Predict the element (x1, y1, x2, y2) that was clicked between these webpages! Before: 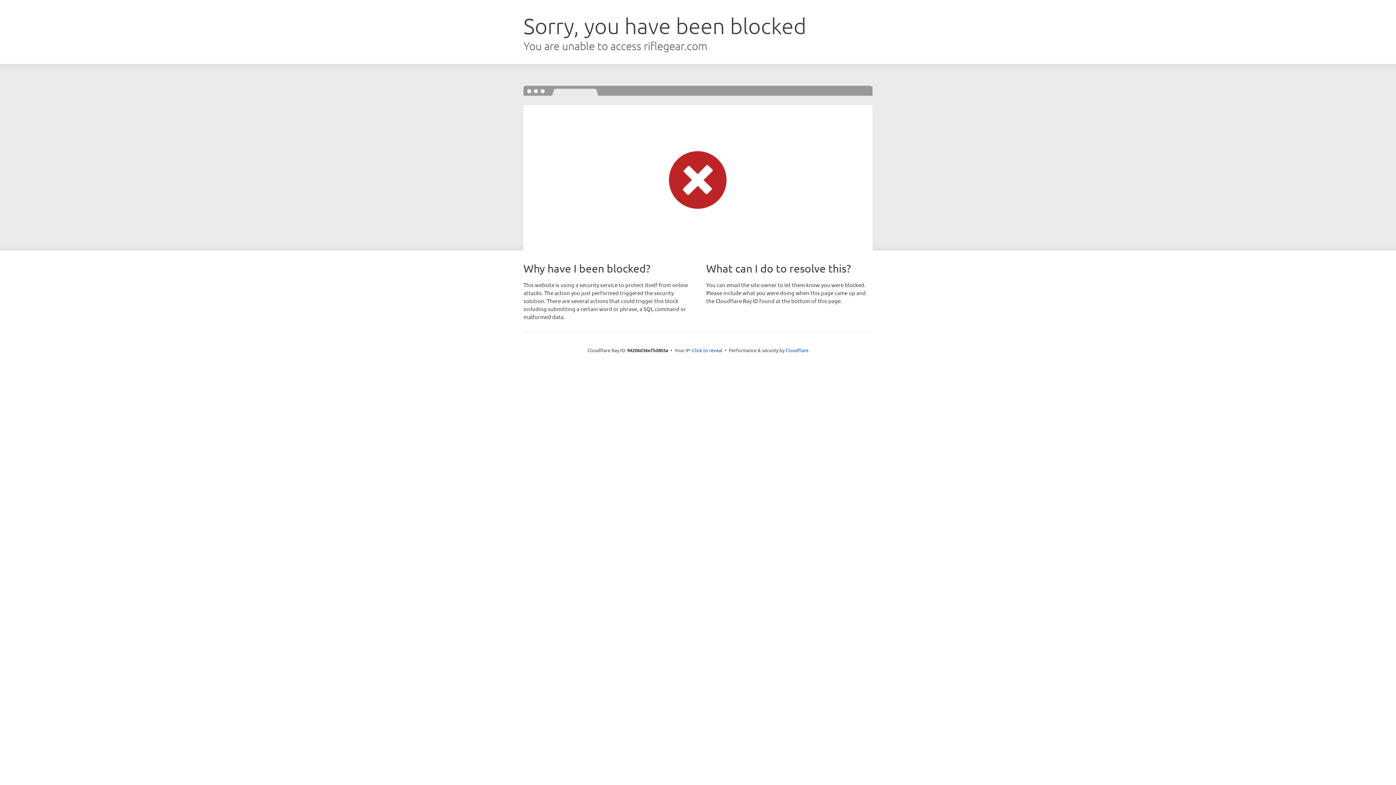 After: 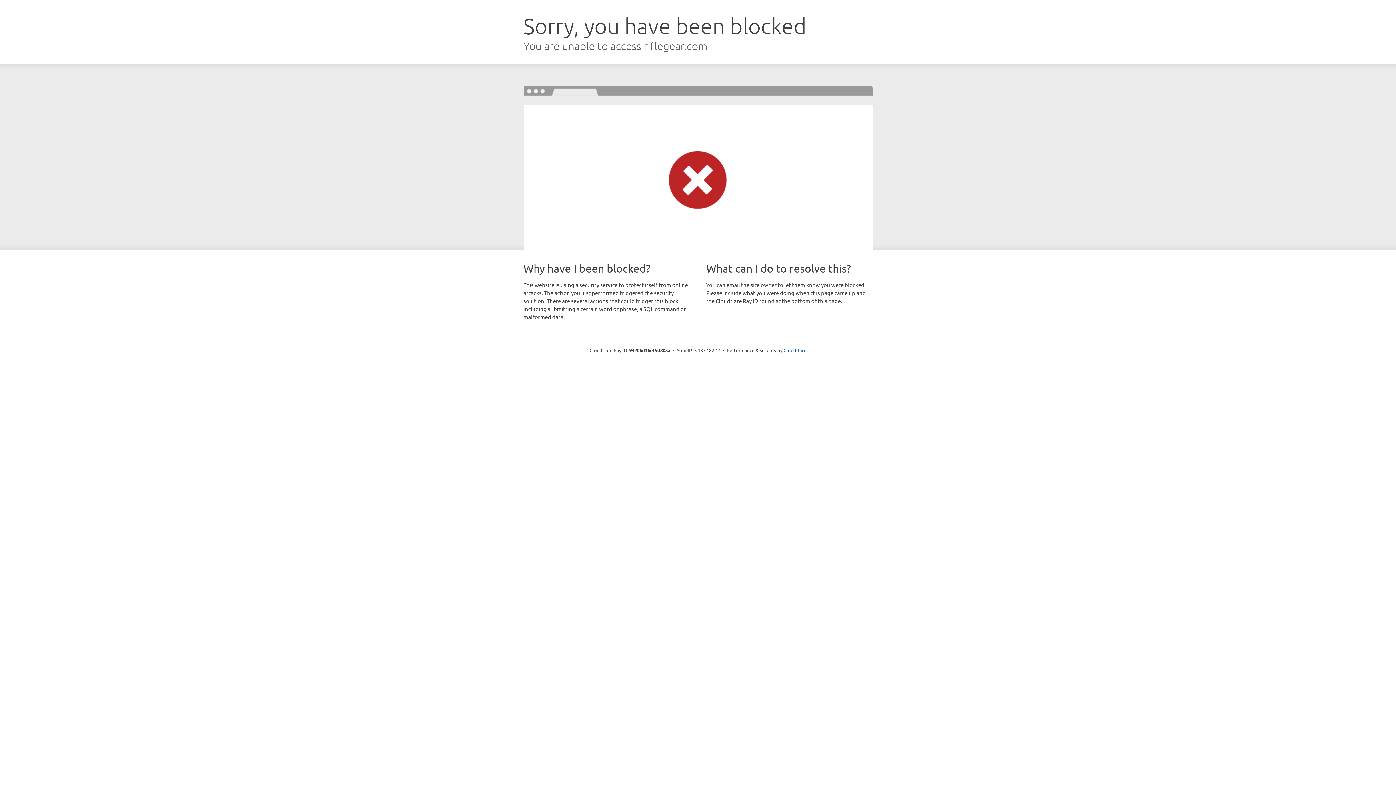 Action: bbox: (692, 346, 722, 353) label: Click to reveal